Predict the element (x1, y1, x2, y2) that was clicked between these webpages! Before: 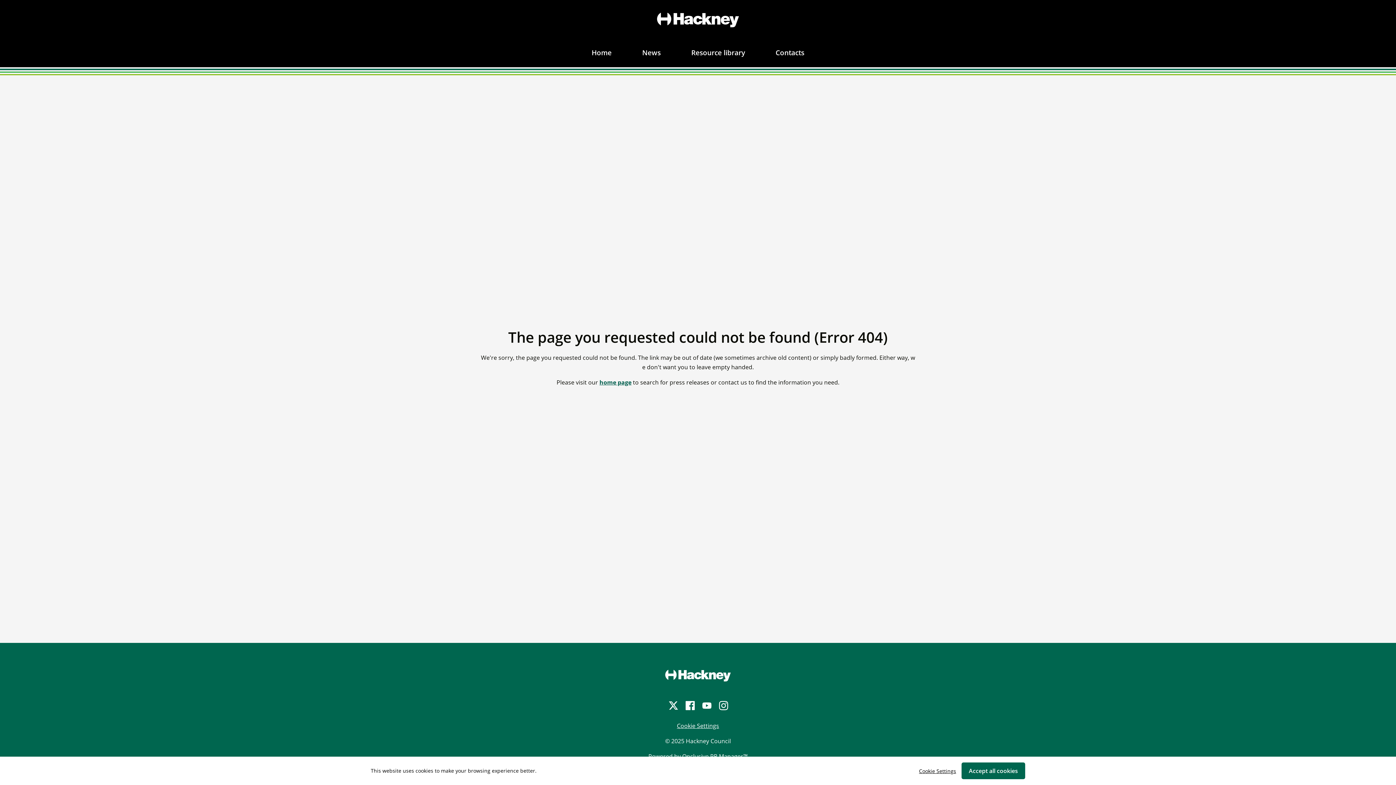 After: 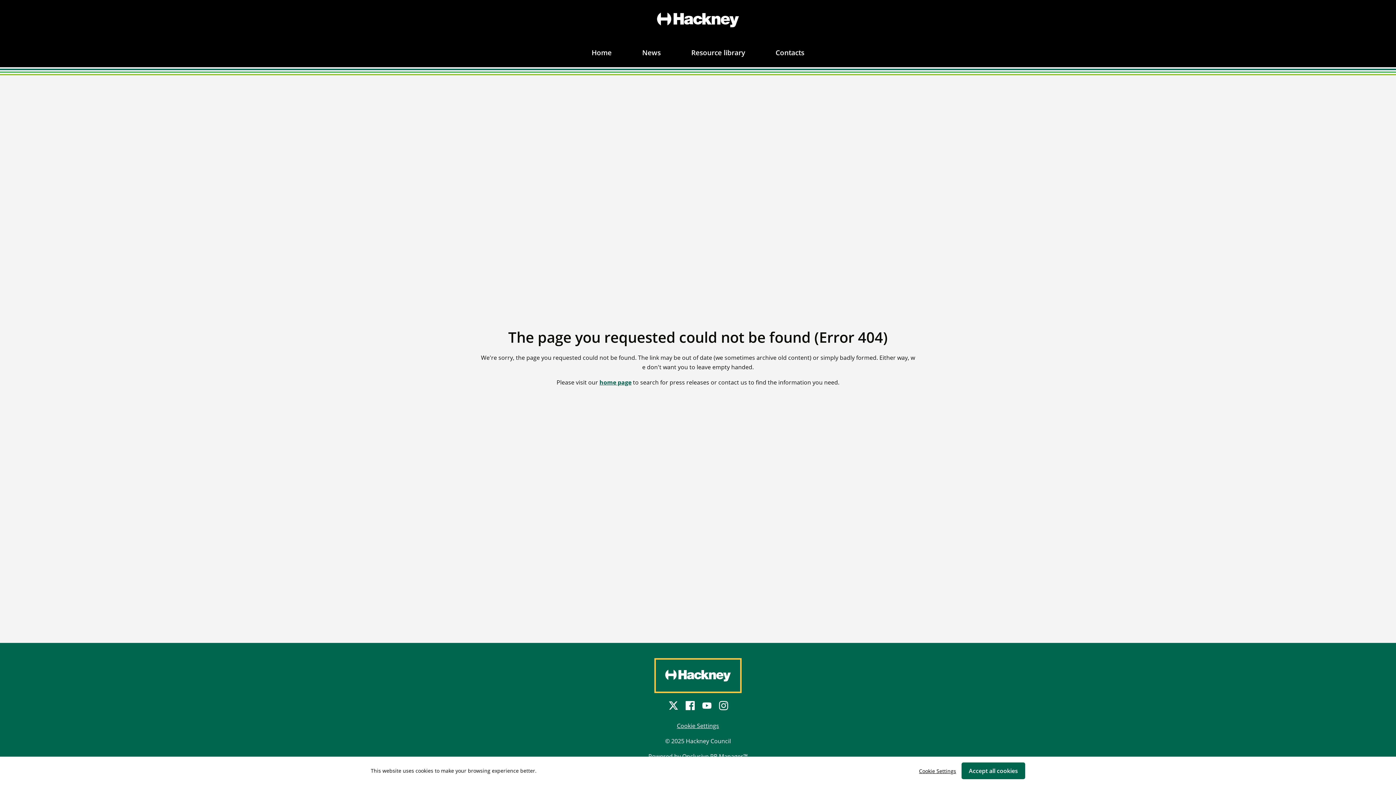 Action: bbox: (657, 661, 738, 690)